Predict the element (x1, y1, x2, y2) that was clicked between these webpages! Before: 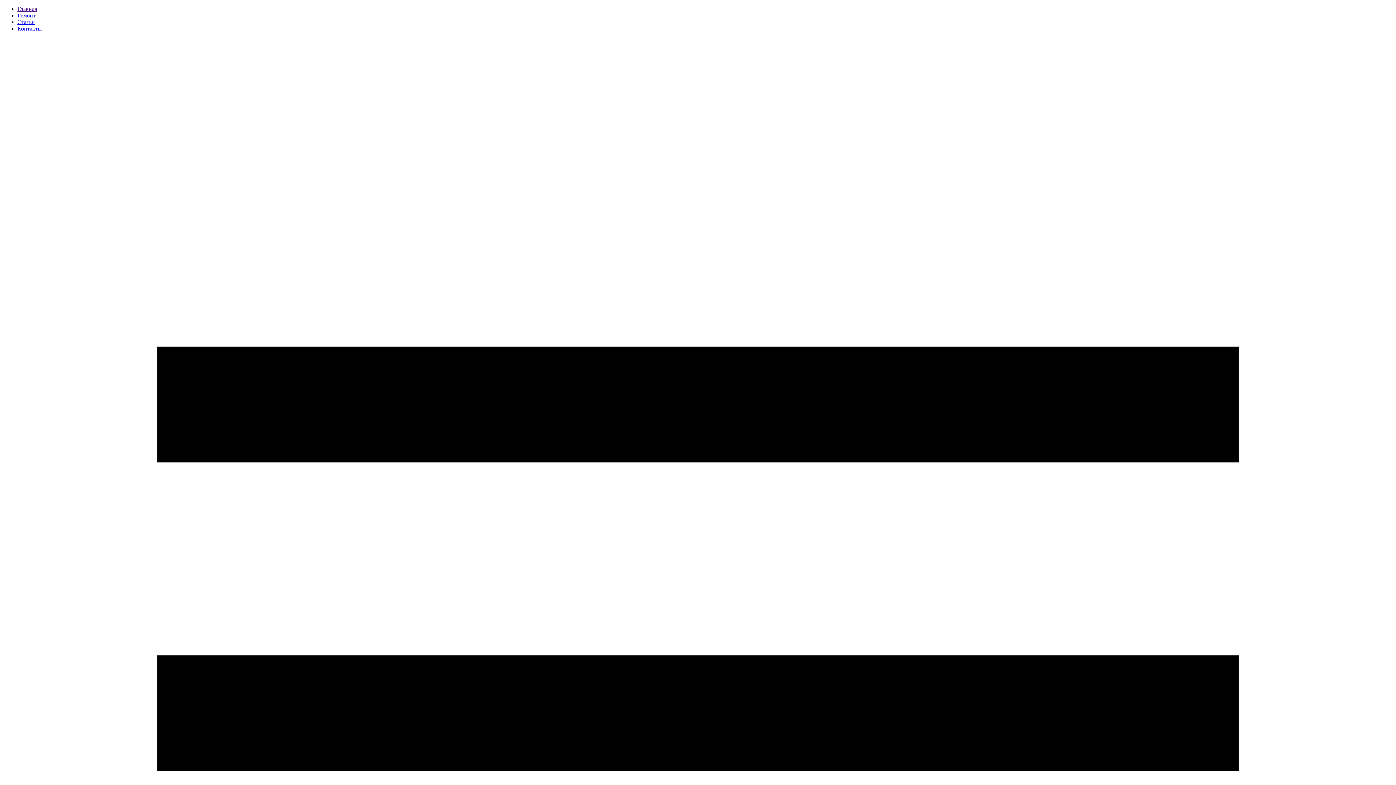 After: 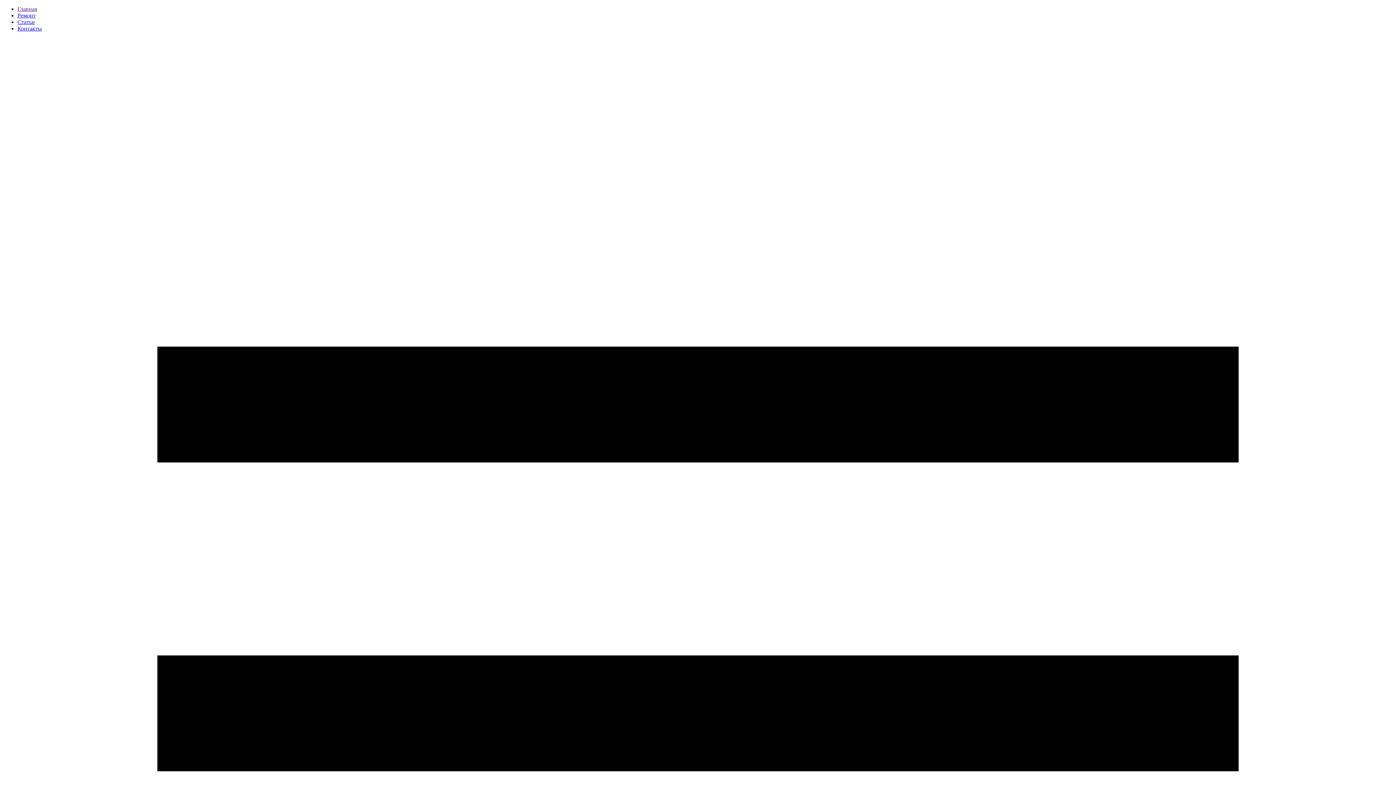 Action: bbox: (17, 12, 35, 18) label: Ремонт